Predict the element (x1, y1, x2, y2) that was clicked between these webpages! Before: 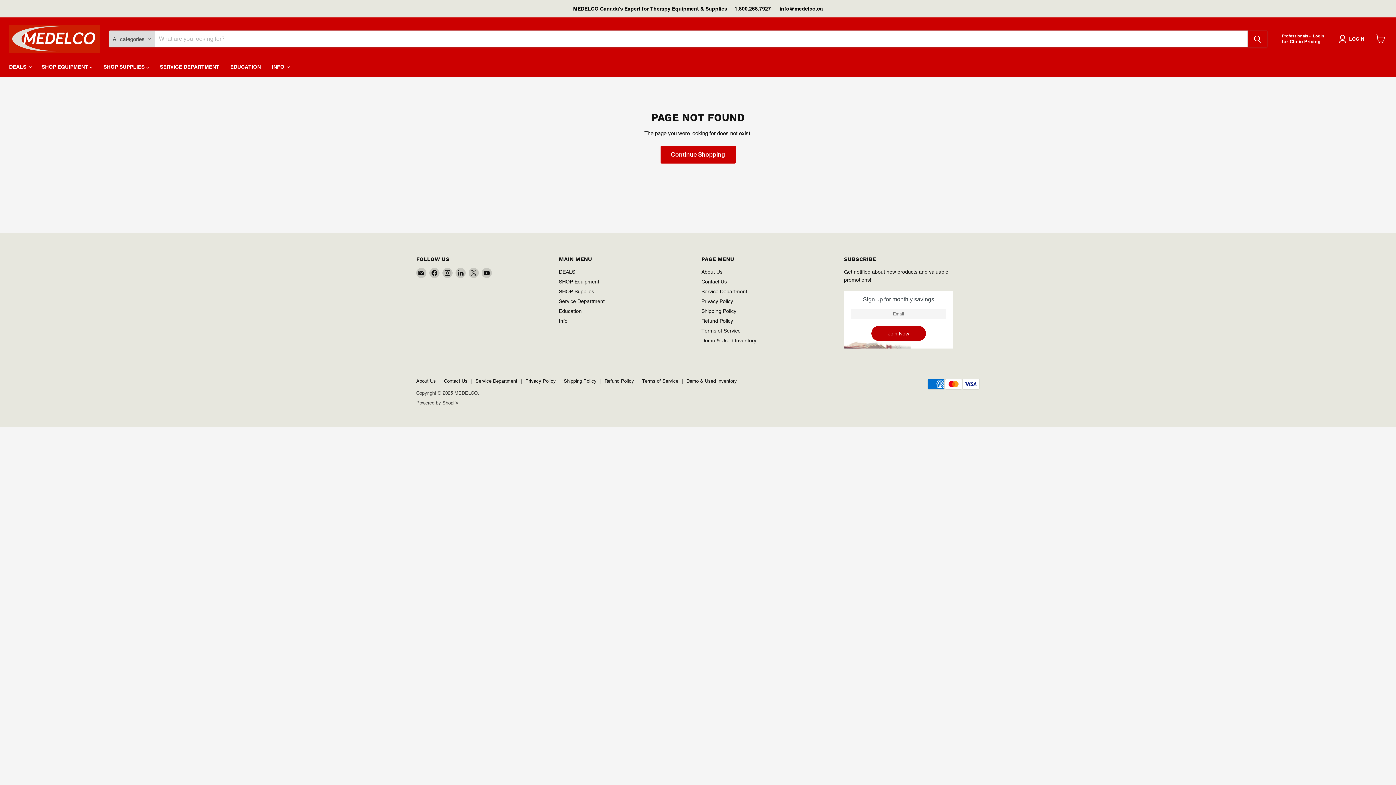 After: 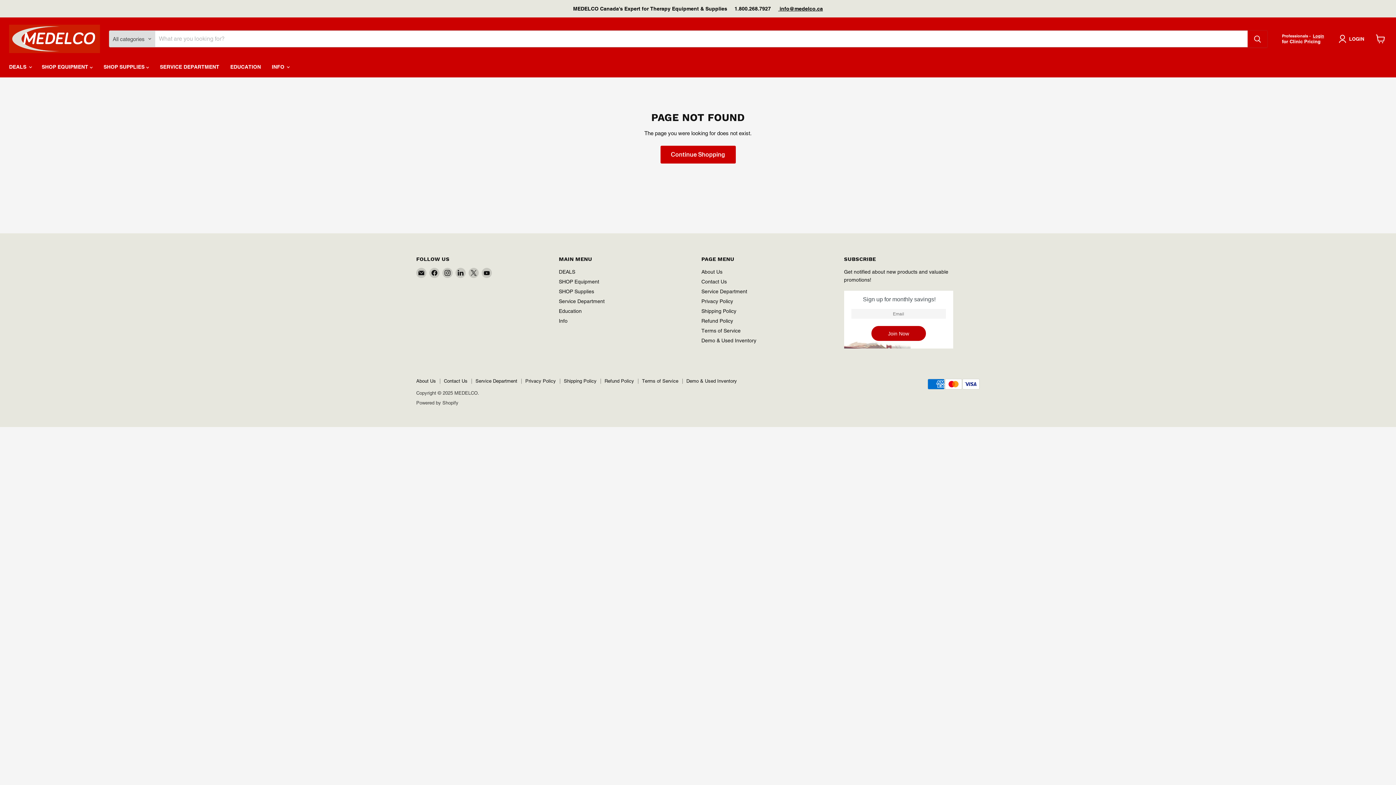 Action: label:  info@medelco.ca bbox: (778, 5, 823, 11)